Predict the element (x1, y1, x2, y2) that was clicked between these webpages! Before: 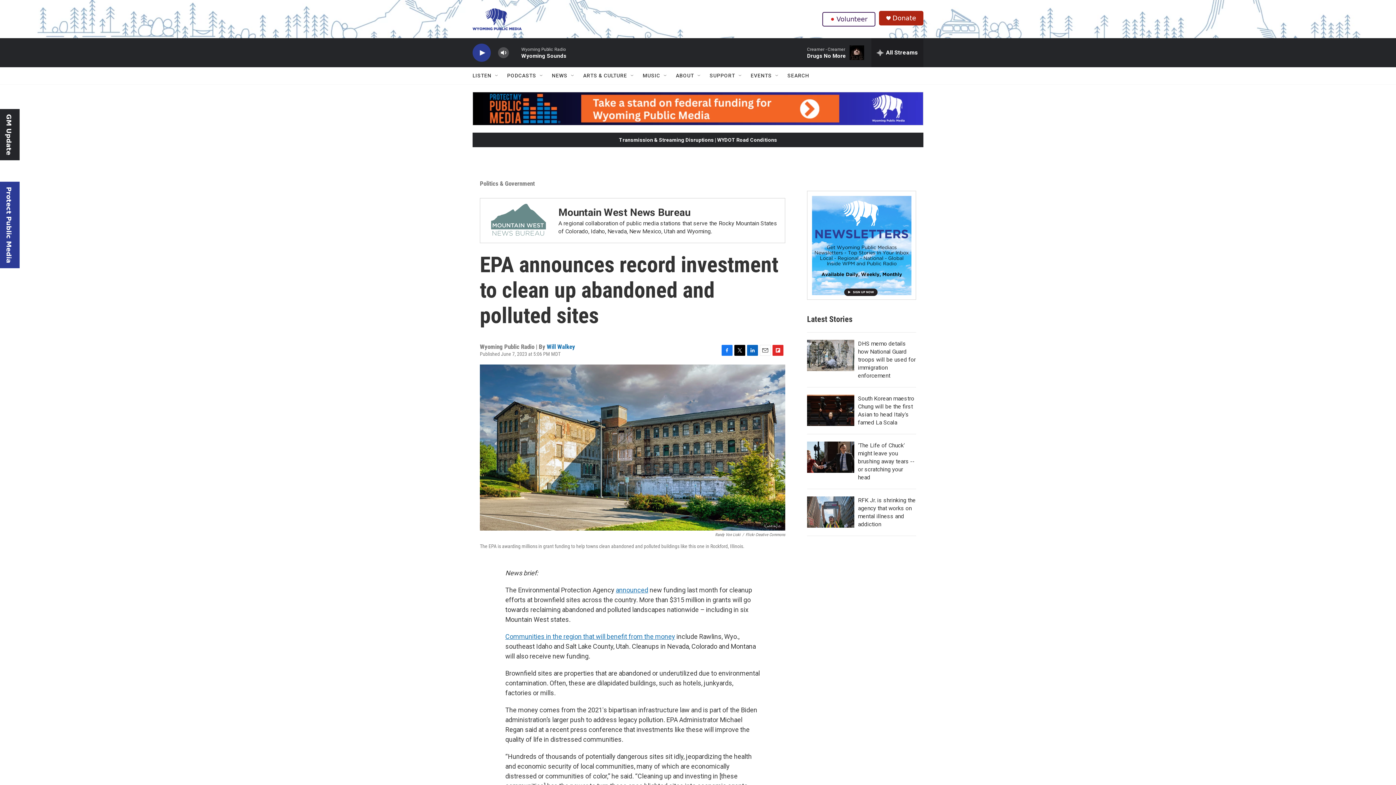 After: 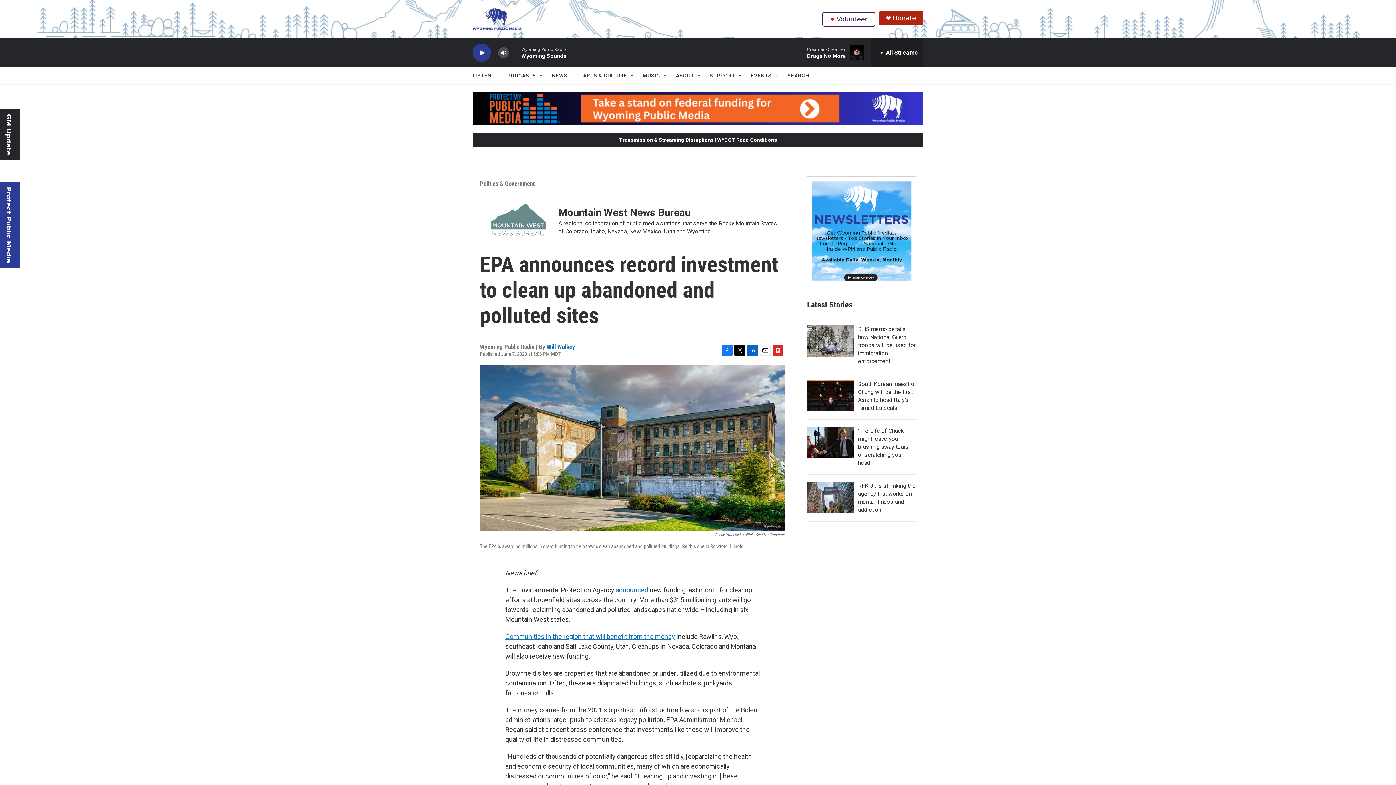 Action: label: Twitter bbox: (734, 370, 745, 381)